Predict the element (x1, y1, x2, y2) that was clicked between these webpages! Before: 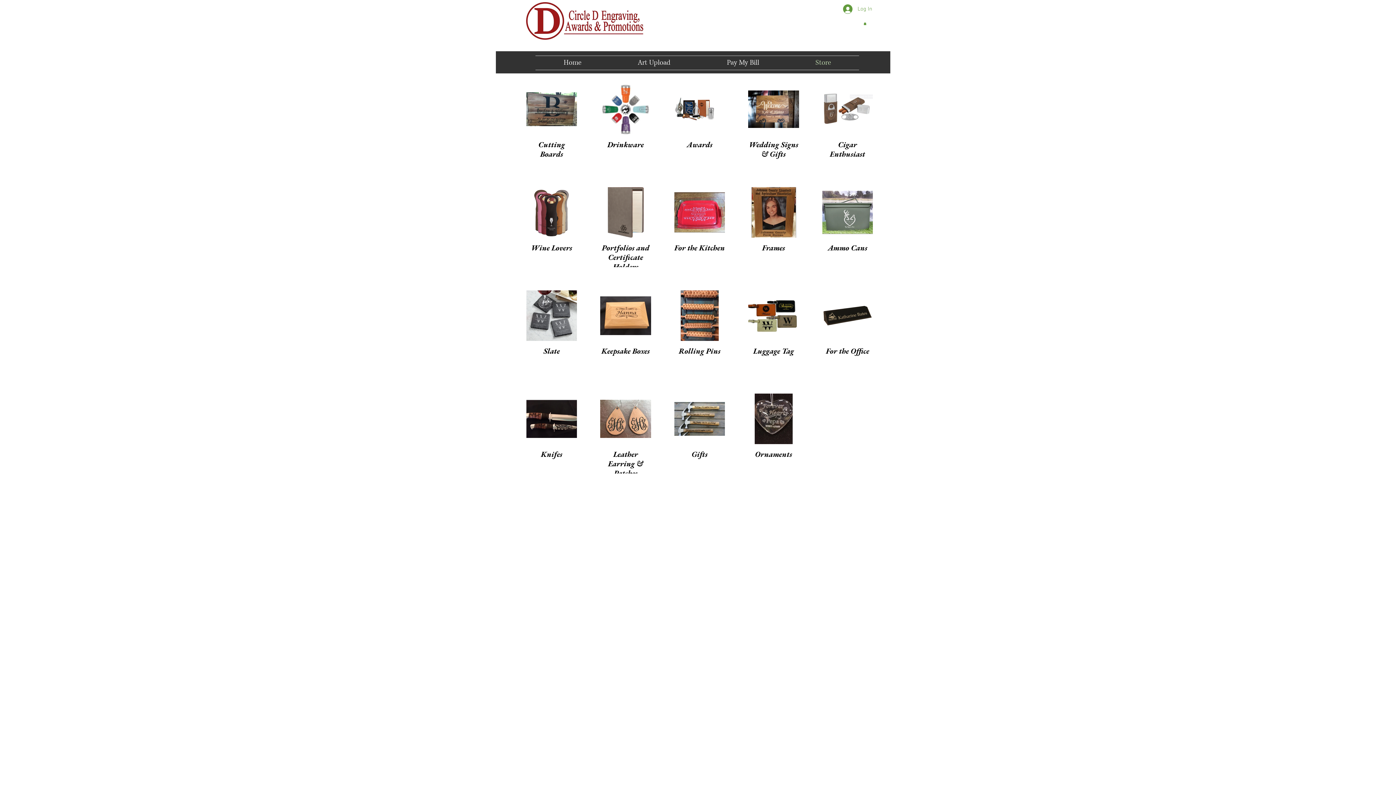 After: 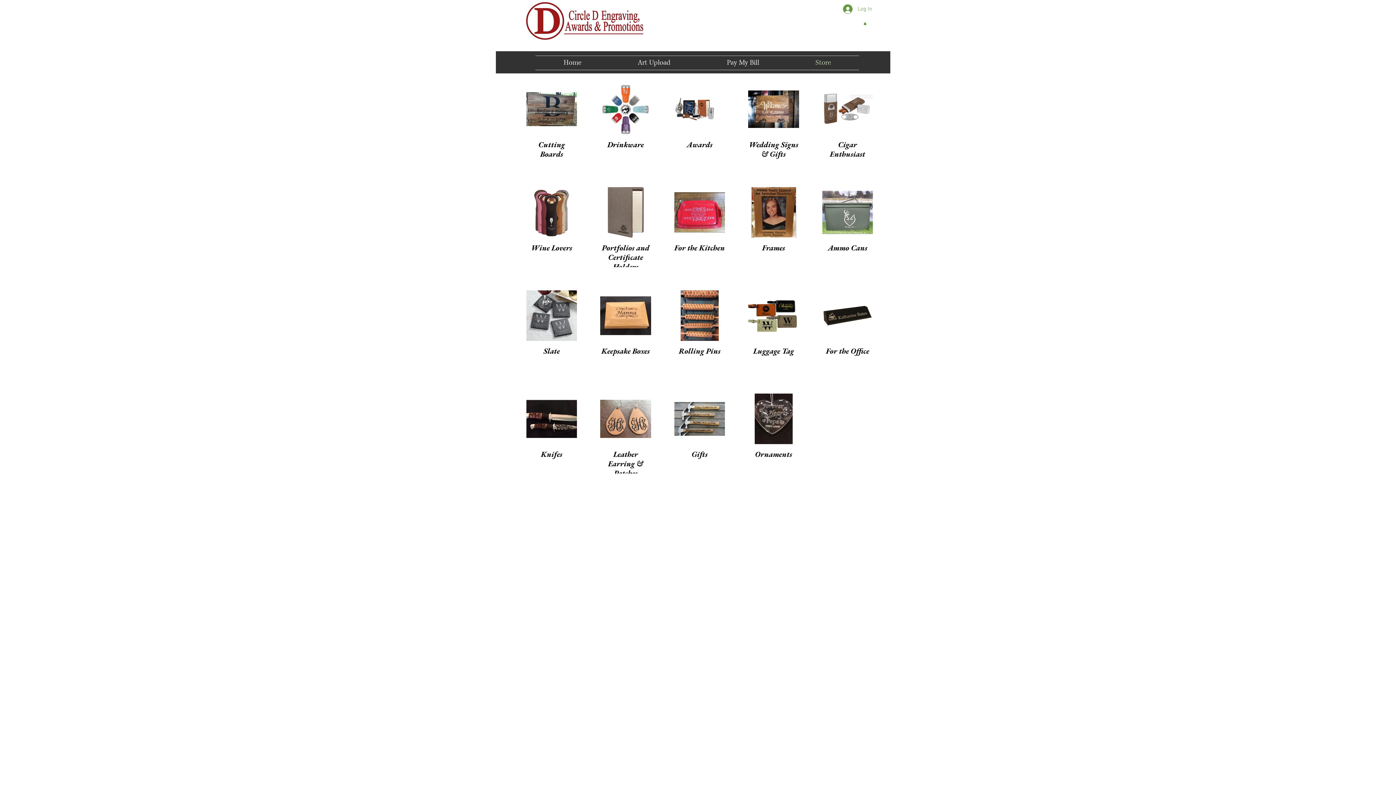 Action: bbox: (864, 22, 866, 25)